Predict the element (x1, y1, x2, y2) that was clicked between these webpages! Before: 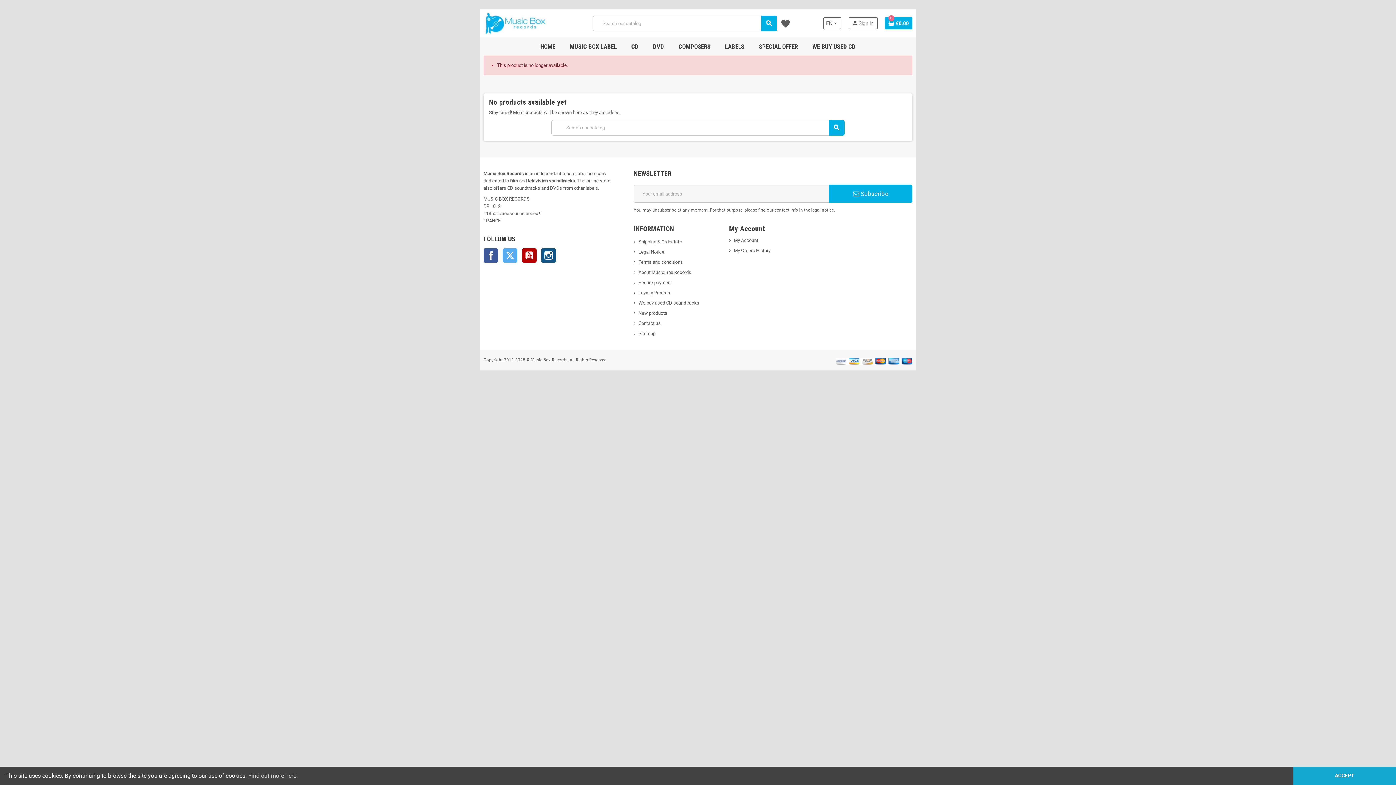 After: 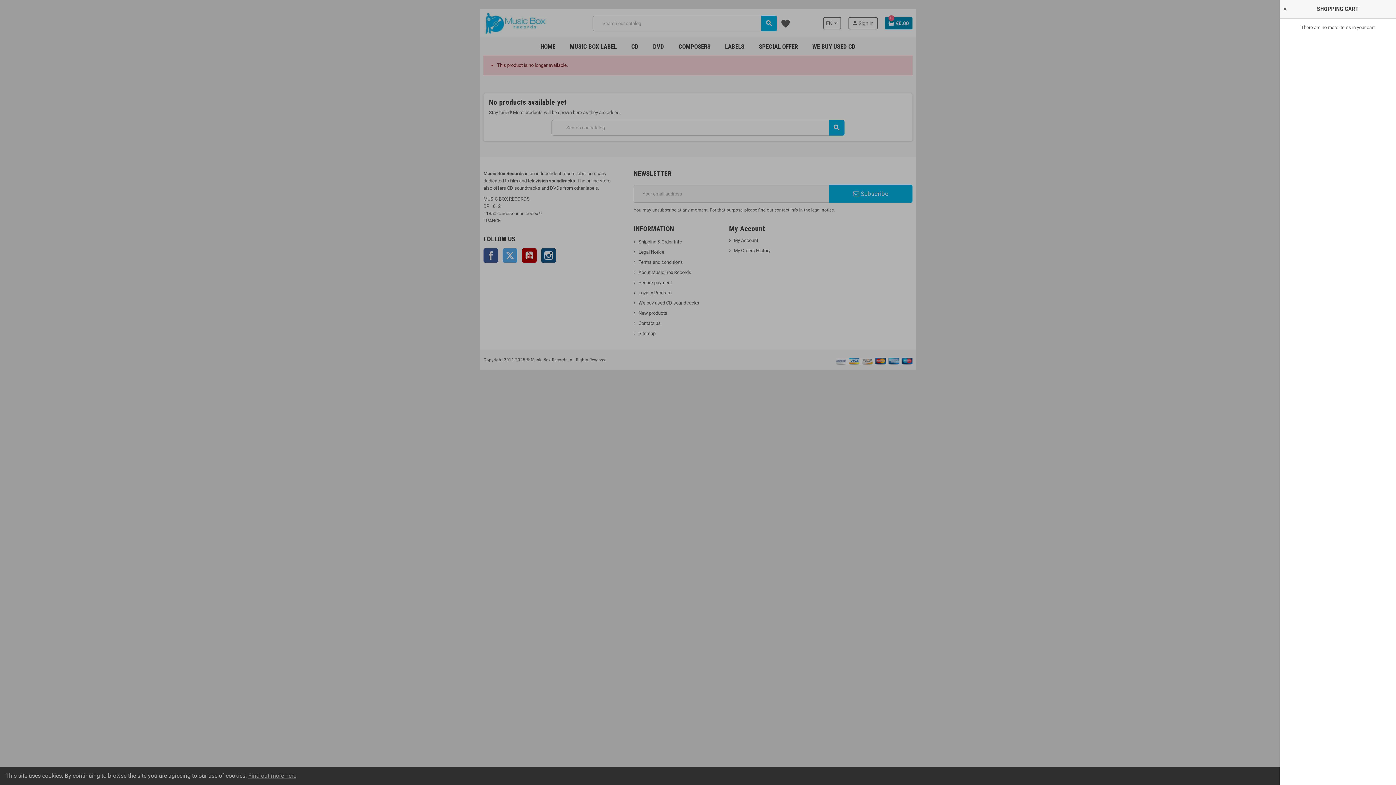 Action: bbox: (885, 17, 912, 29) label: Shopping cart link containing 0 product(s)